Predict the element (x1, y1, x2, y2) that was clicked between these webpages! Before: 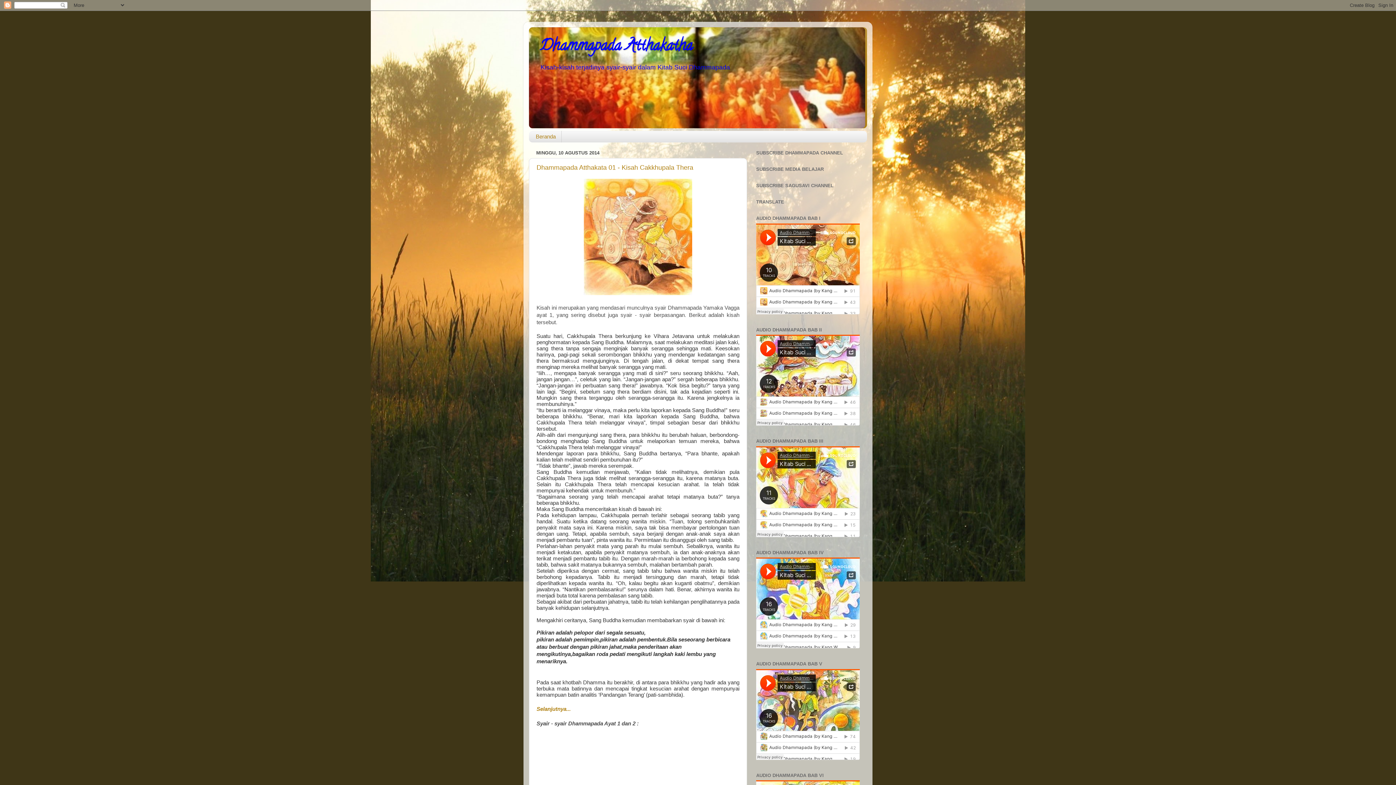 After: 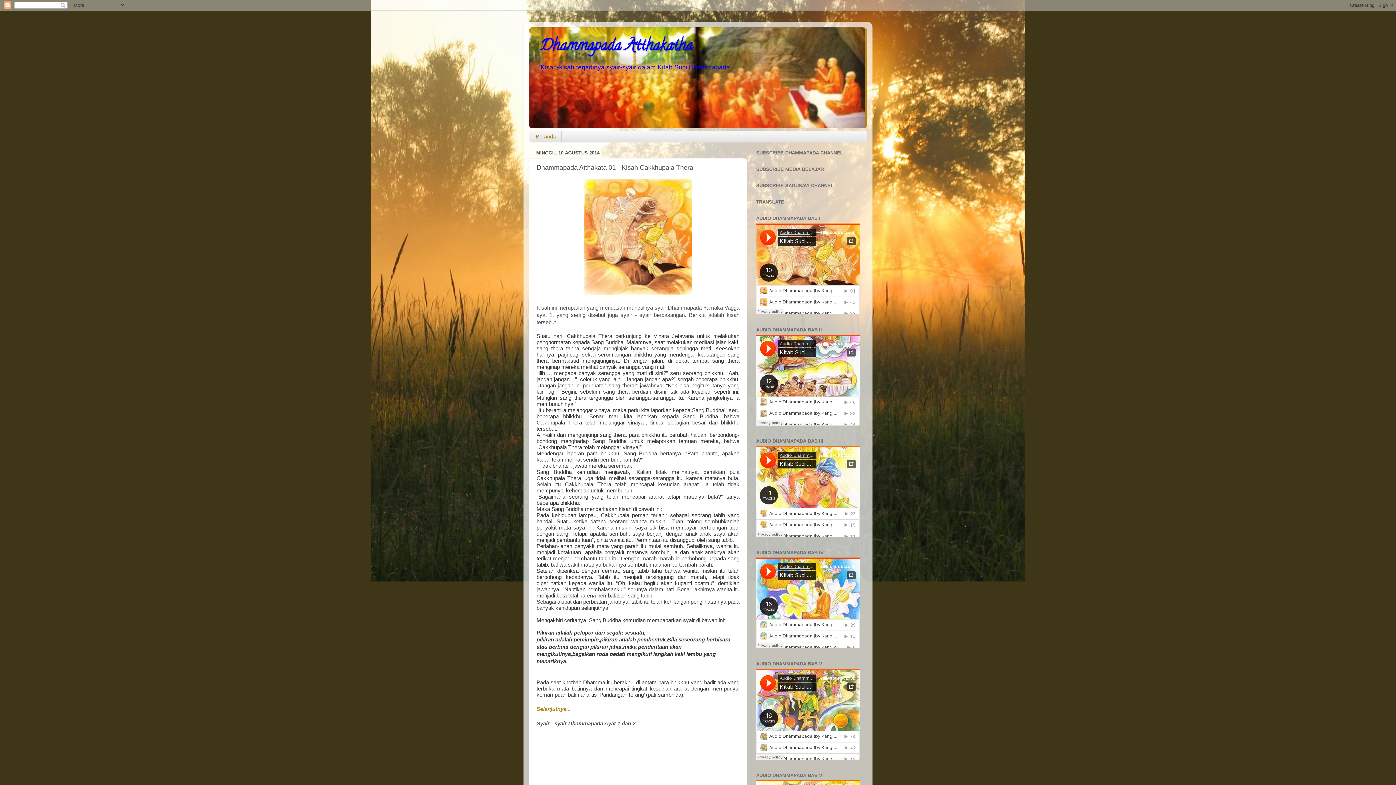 Action: label: Dhammapada Atthakata 01 - Kisah Cakkhupala Thera bbox: (536, 163, 693, 171)